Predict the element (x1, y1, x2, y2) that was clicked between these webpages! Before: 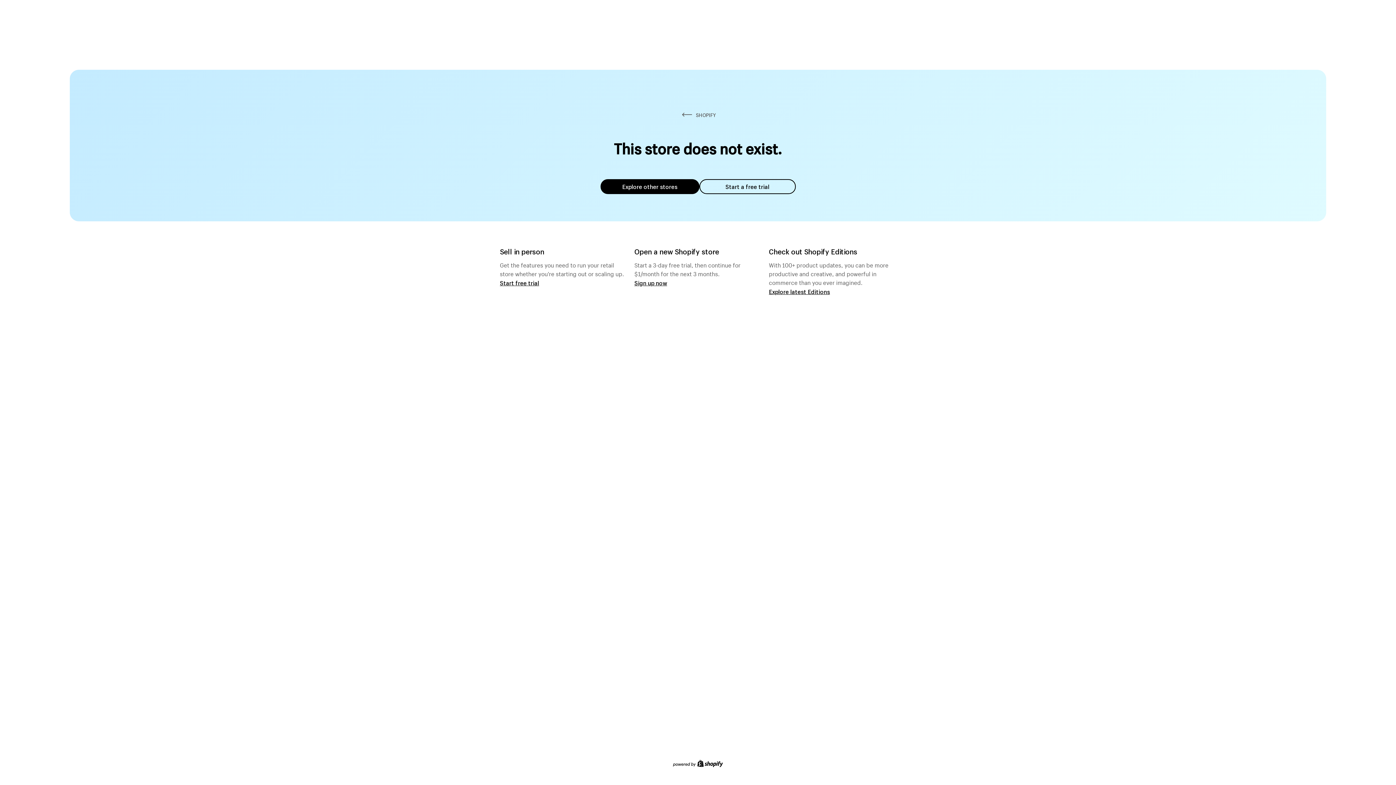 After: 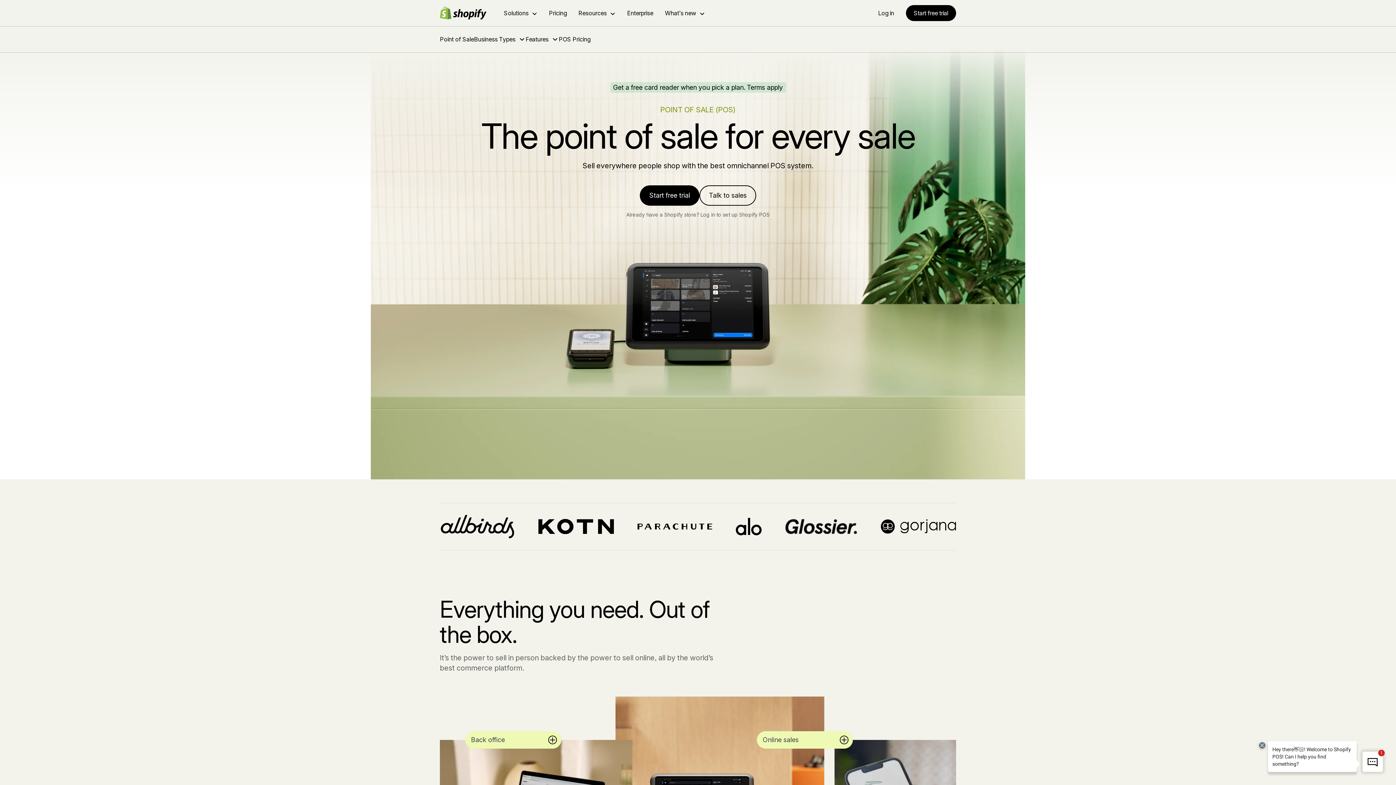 Action: label: Start free trial bbox: (500, 279, 539, 286)